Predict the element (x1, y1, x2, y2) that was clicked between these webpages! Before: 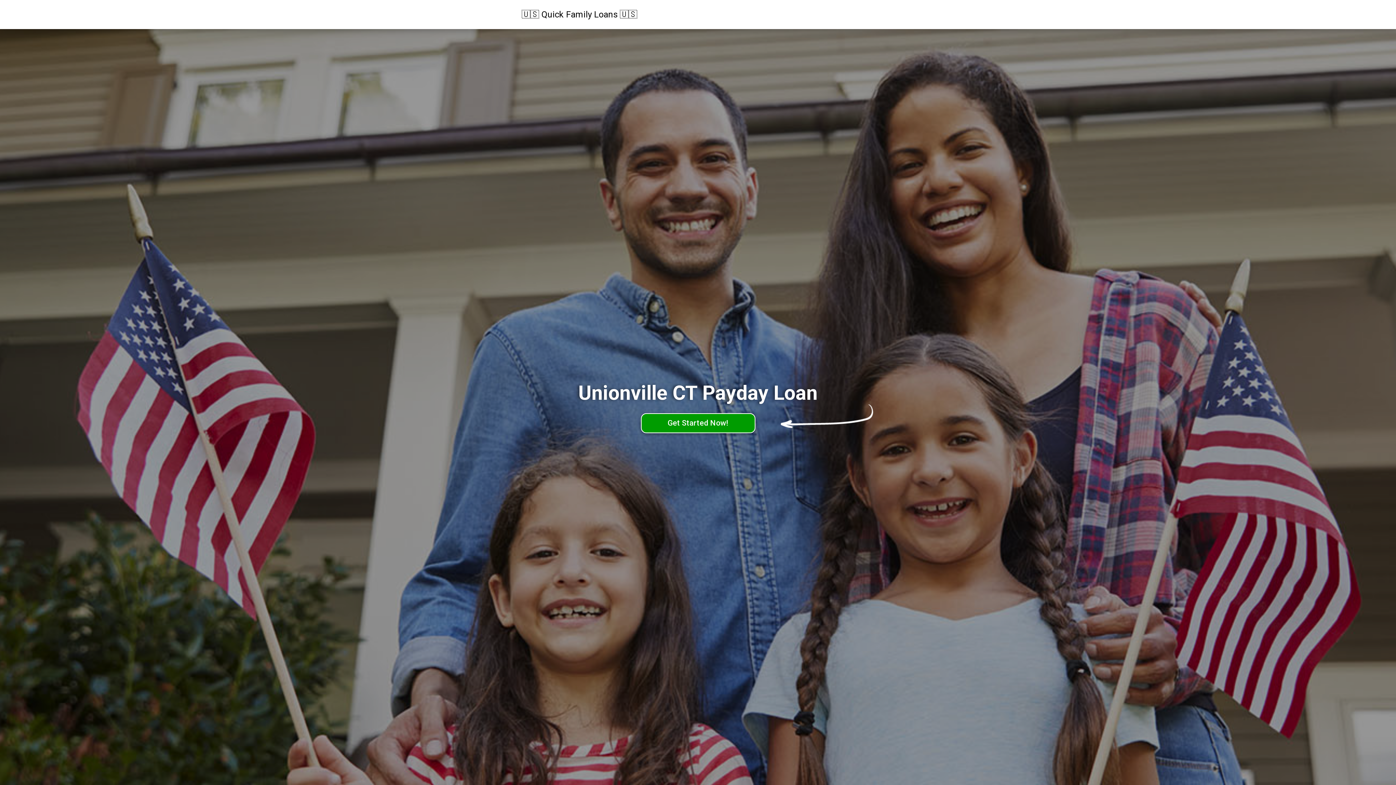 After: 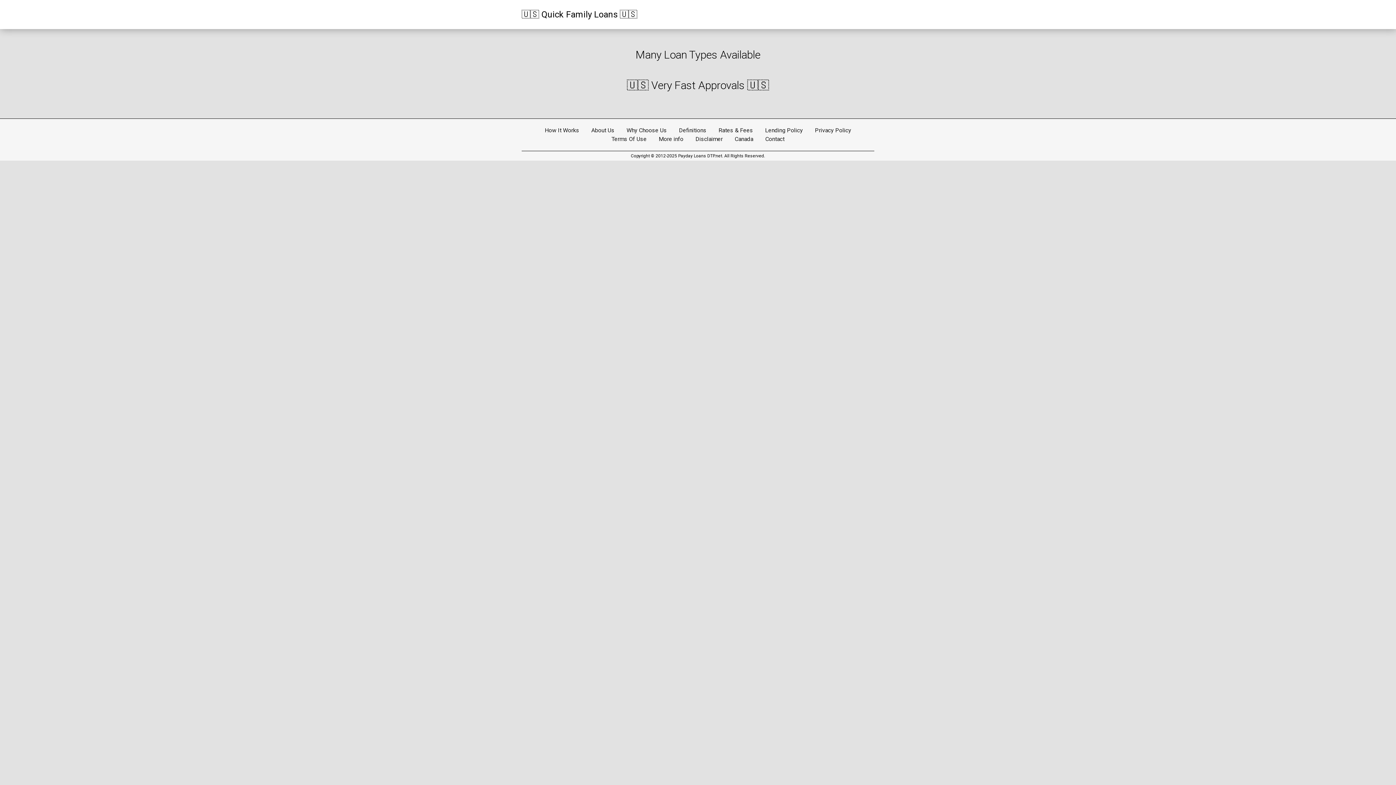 Action: bbox: (640, 413, 755, 433) label: Get Started Now!